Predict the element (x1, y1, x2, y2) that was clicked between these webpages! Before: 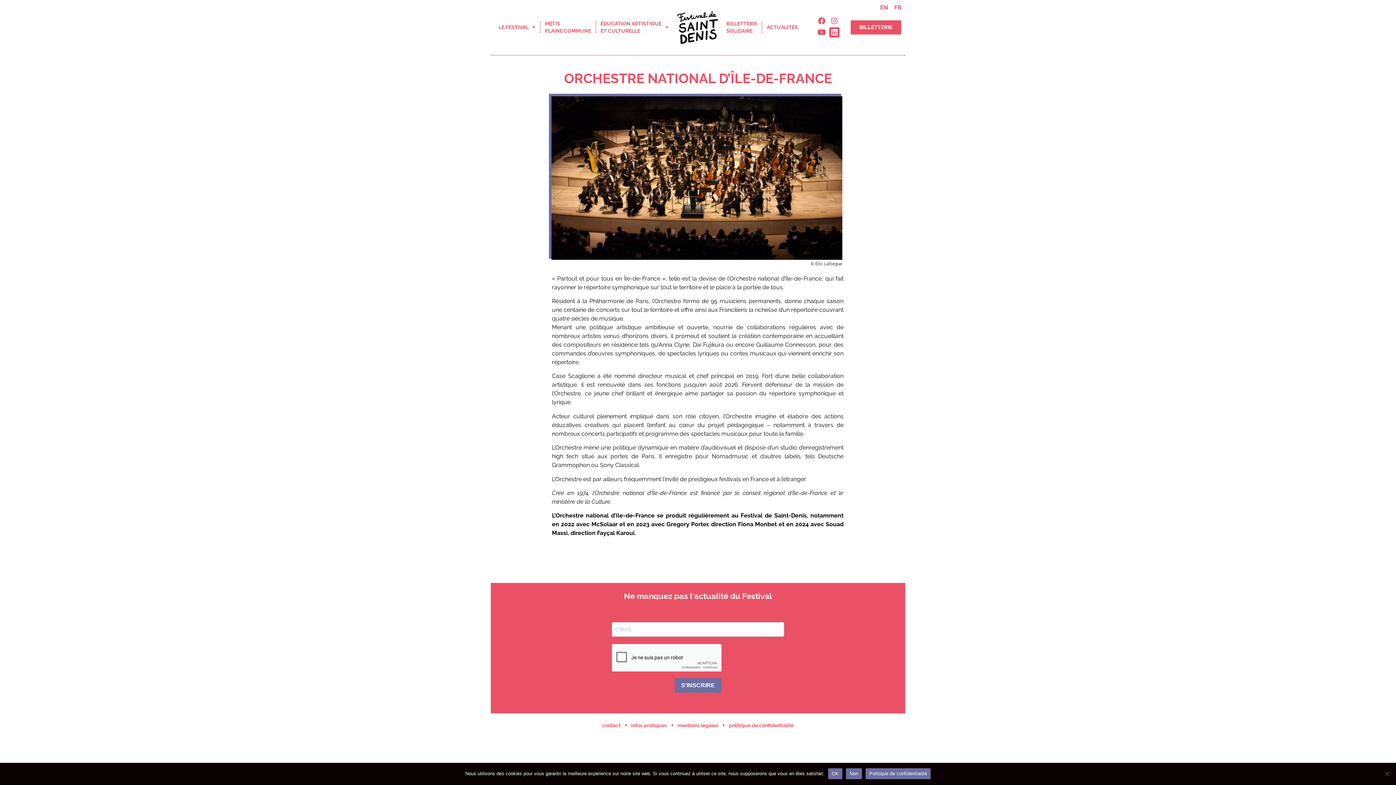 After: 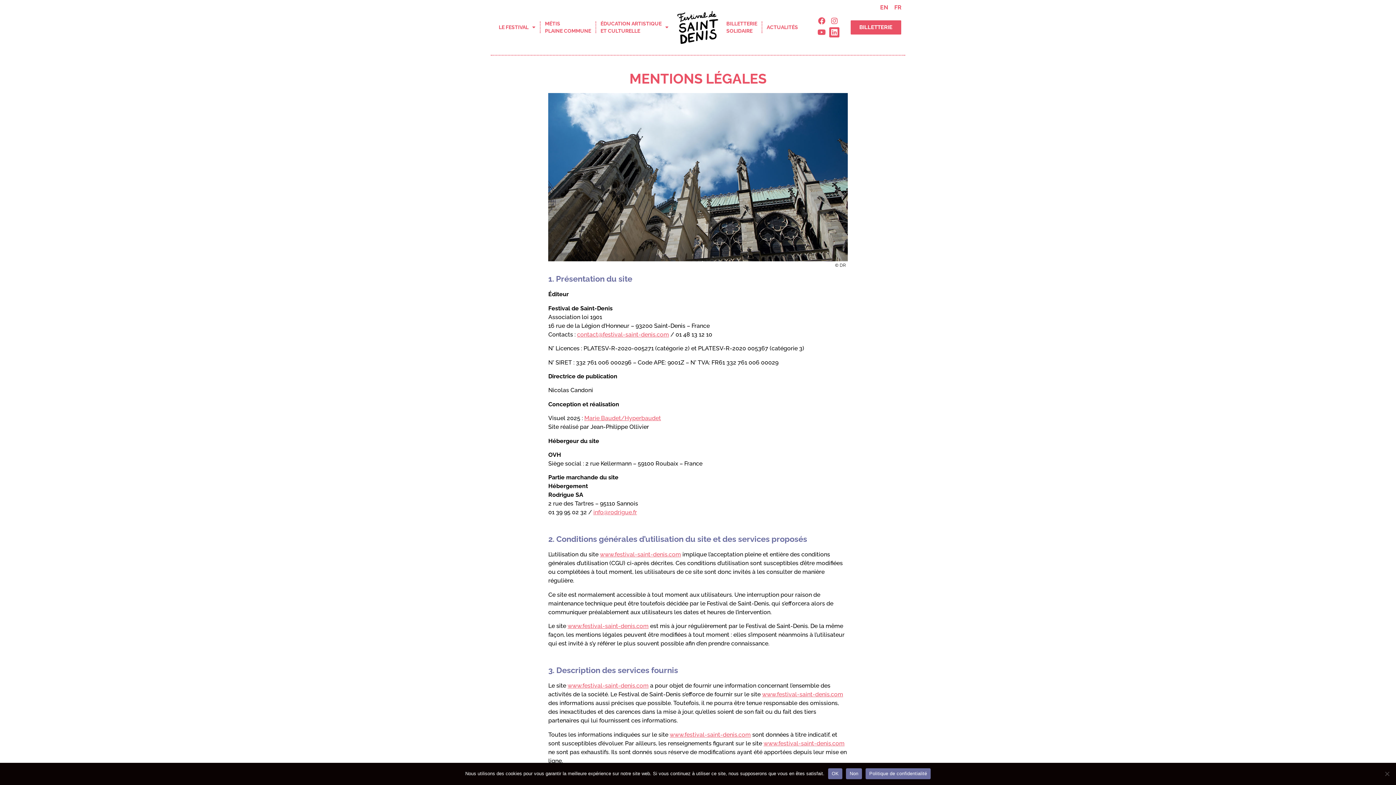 Action: label: mentions légales bbox: (673, 717, 722, 734)